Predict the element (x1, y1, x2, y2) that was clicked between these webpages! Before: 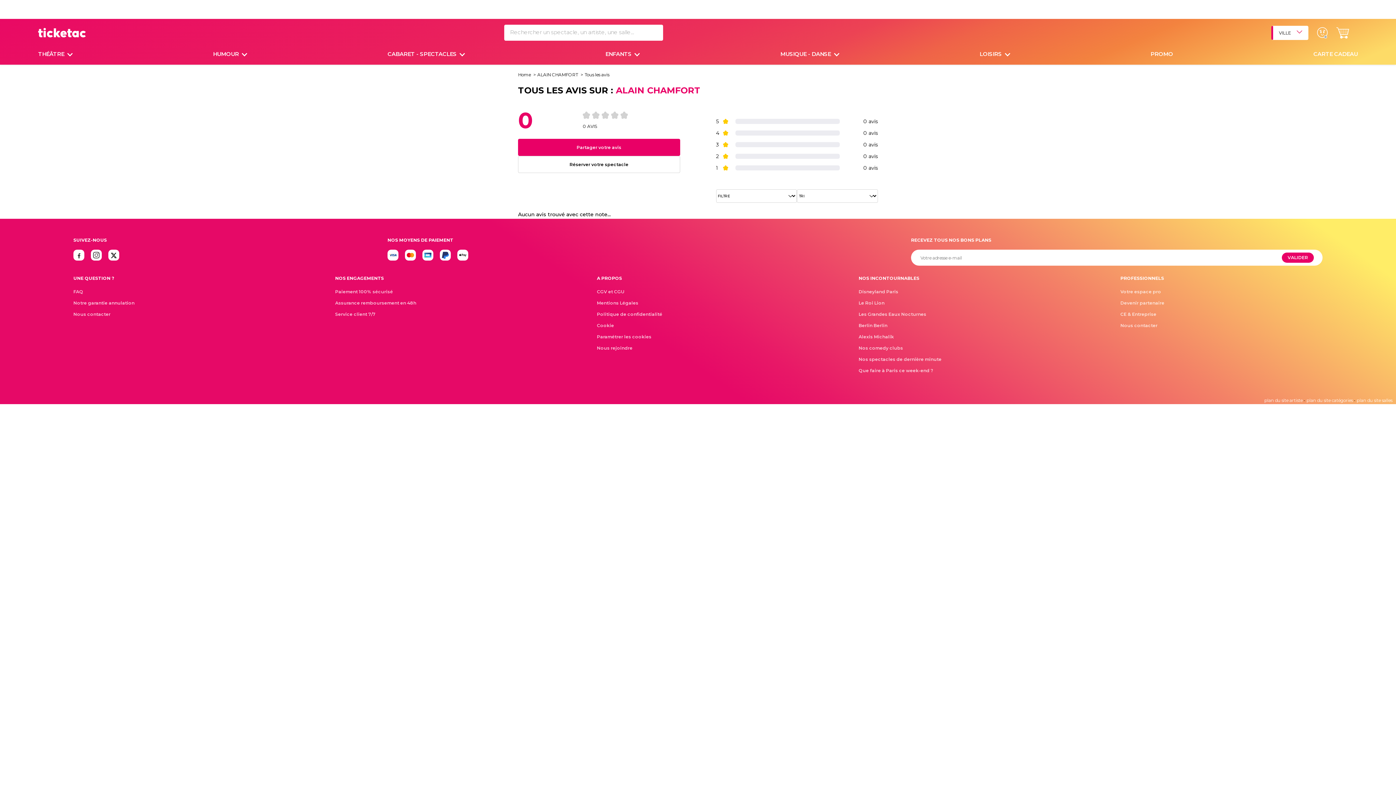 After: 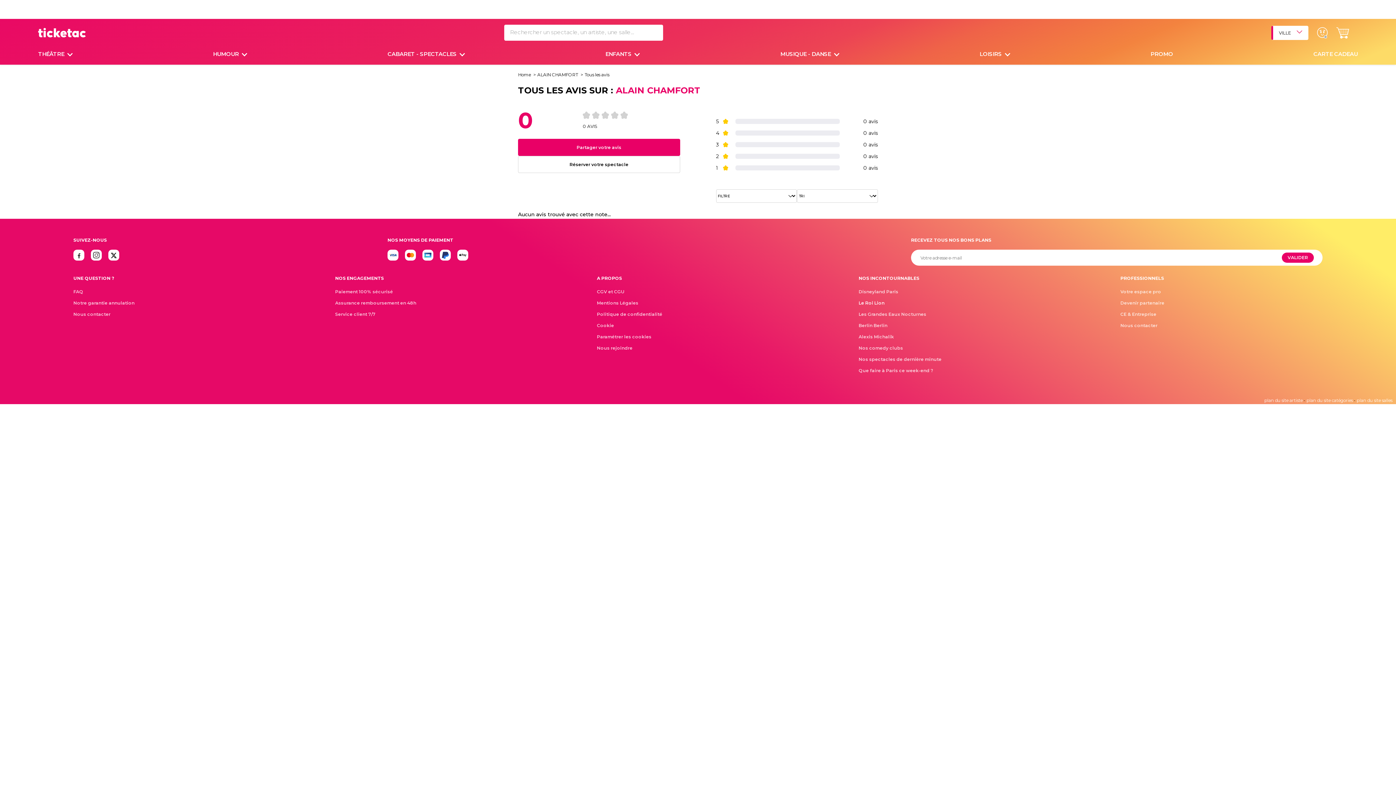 Action: bbox: (858, 299, 941, 306) label: Le Roi Lion